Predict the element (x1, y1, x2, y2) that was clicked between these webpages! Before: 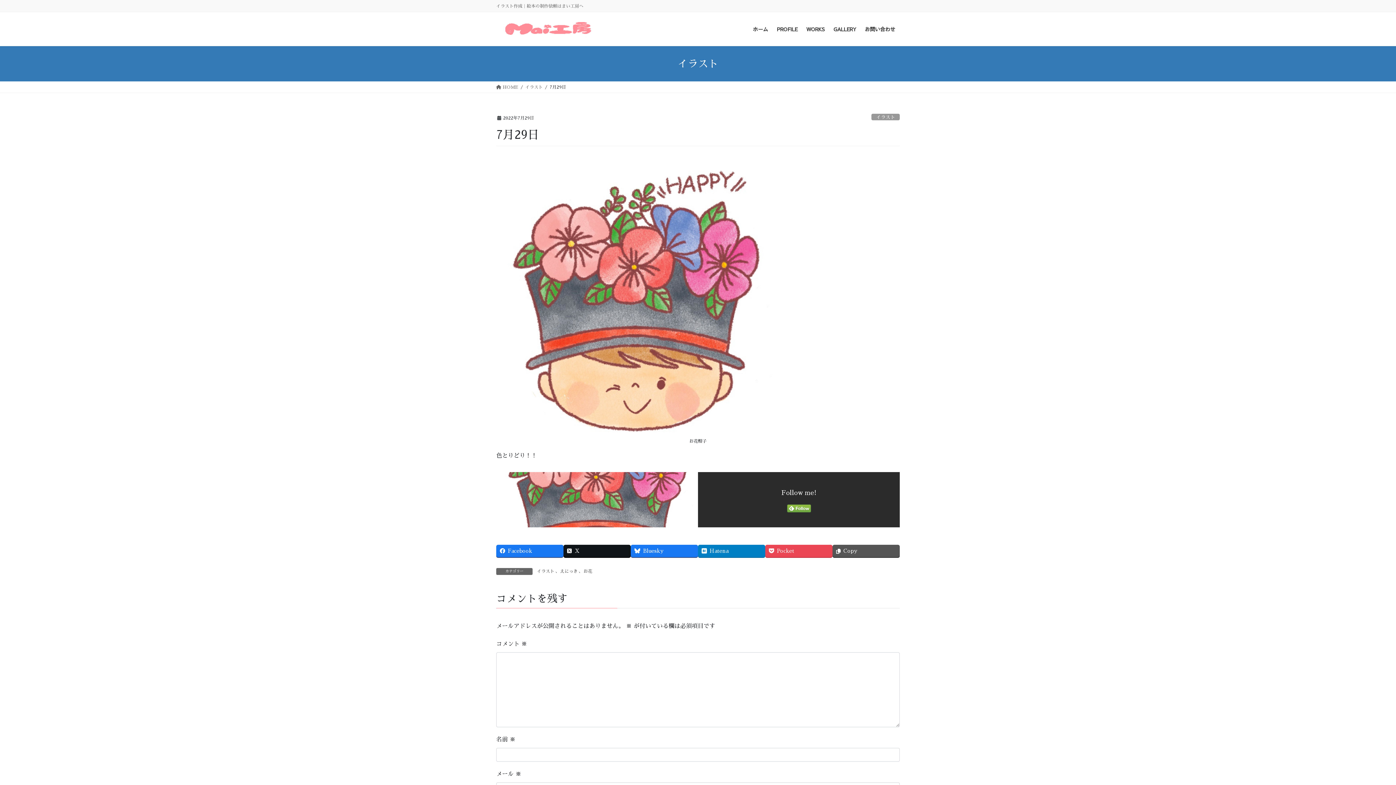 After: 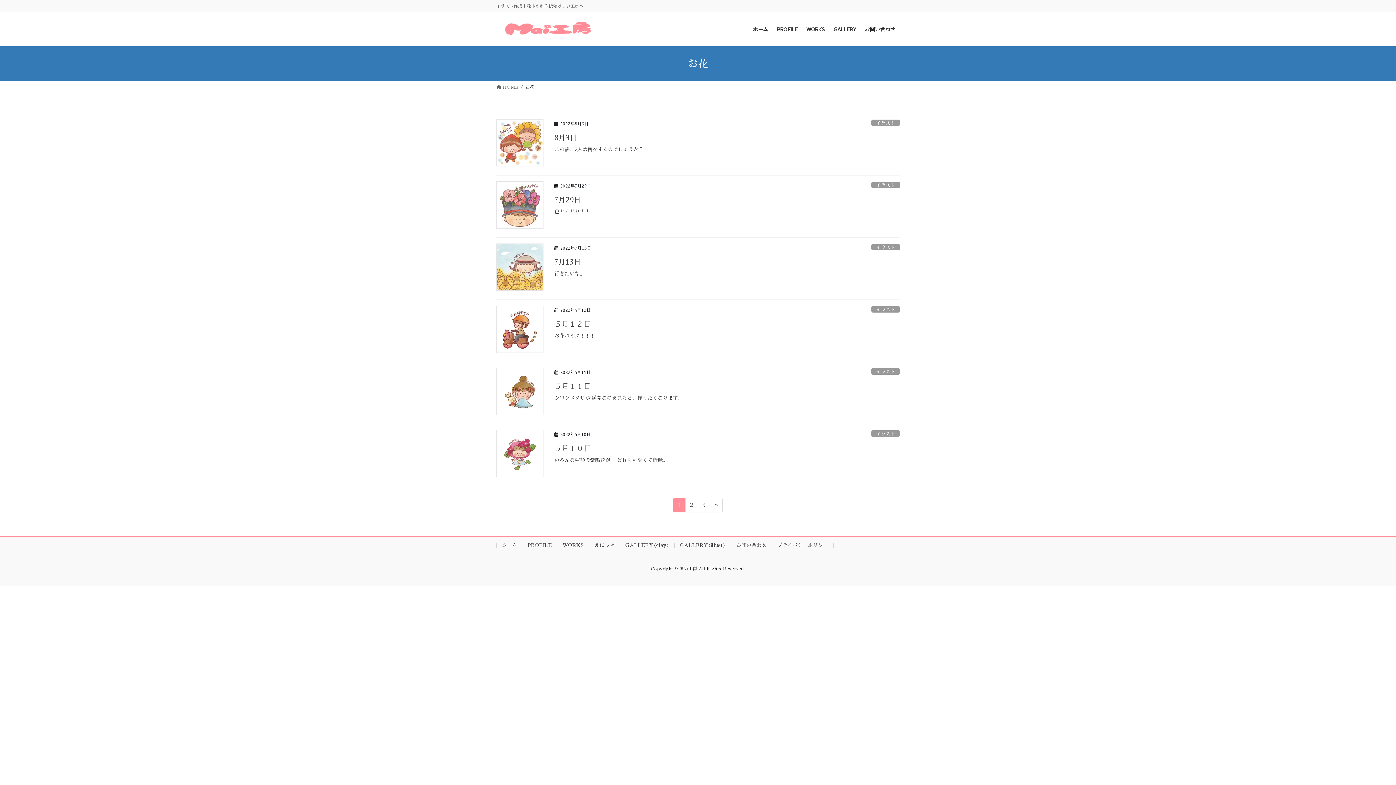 Action: label: お花 bbox: (582, 568, 593, 575)